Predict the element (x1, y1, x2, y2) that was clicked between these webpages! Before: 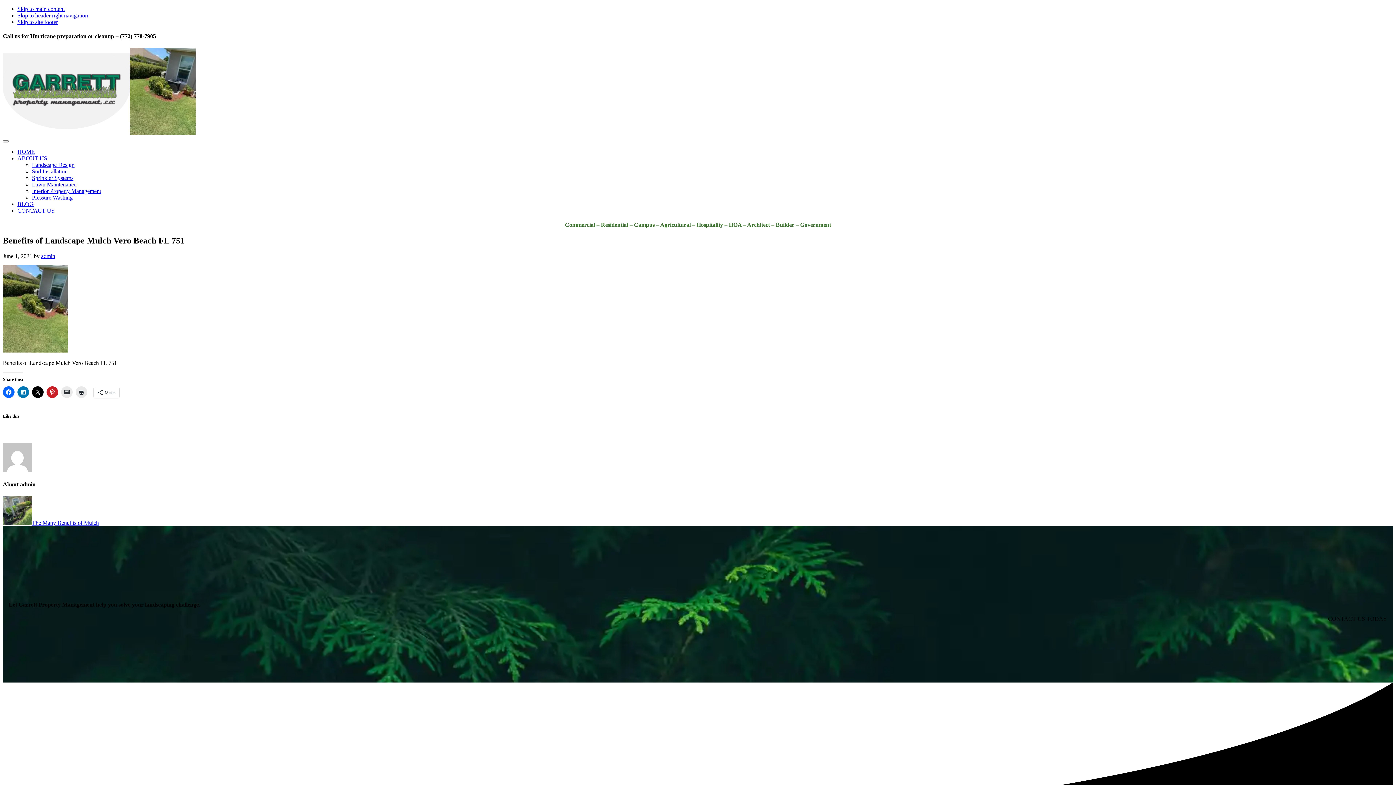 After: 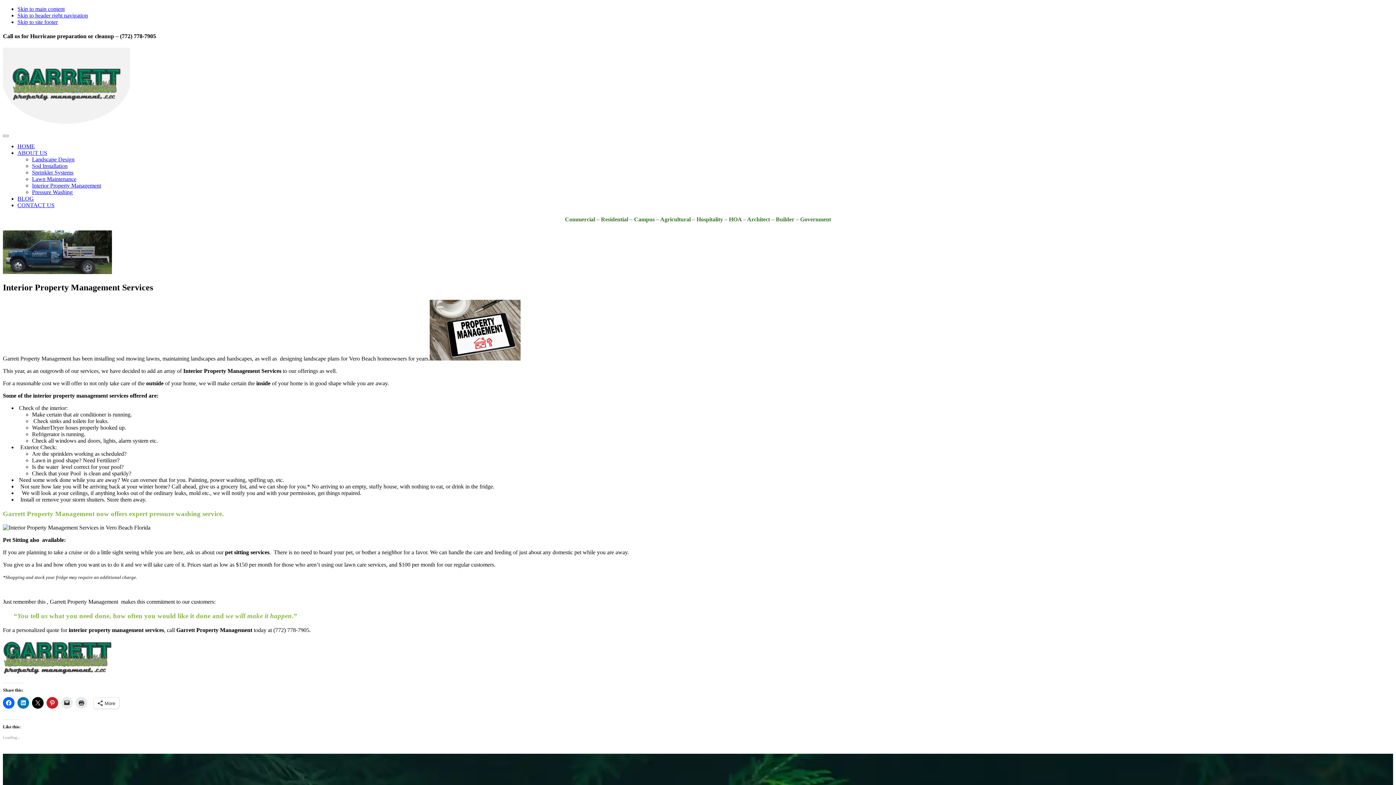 Action: label: Interior Property Management bbox: (32, 187, 101, 194)